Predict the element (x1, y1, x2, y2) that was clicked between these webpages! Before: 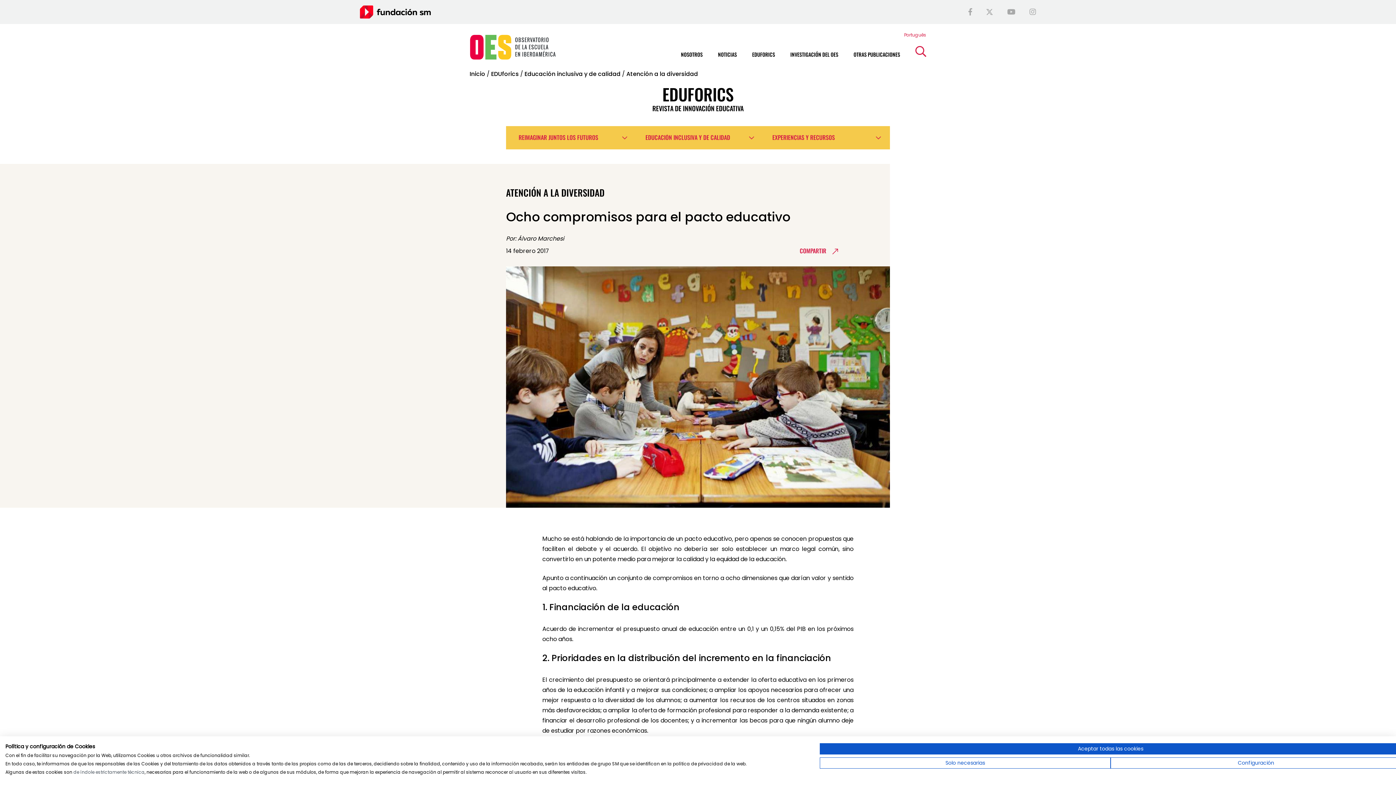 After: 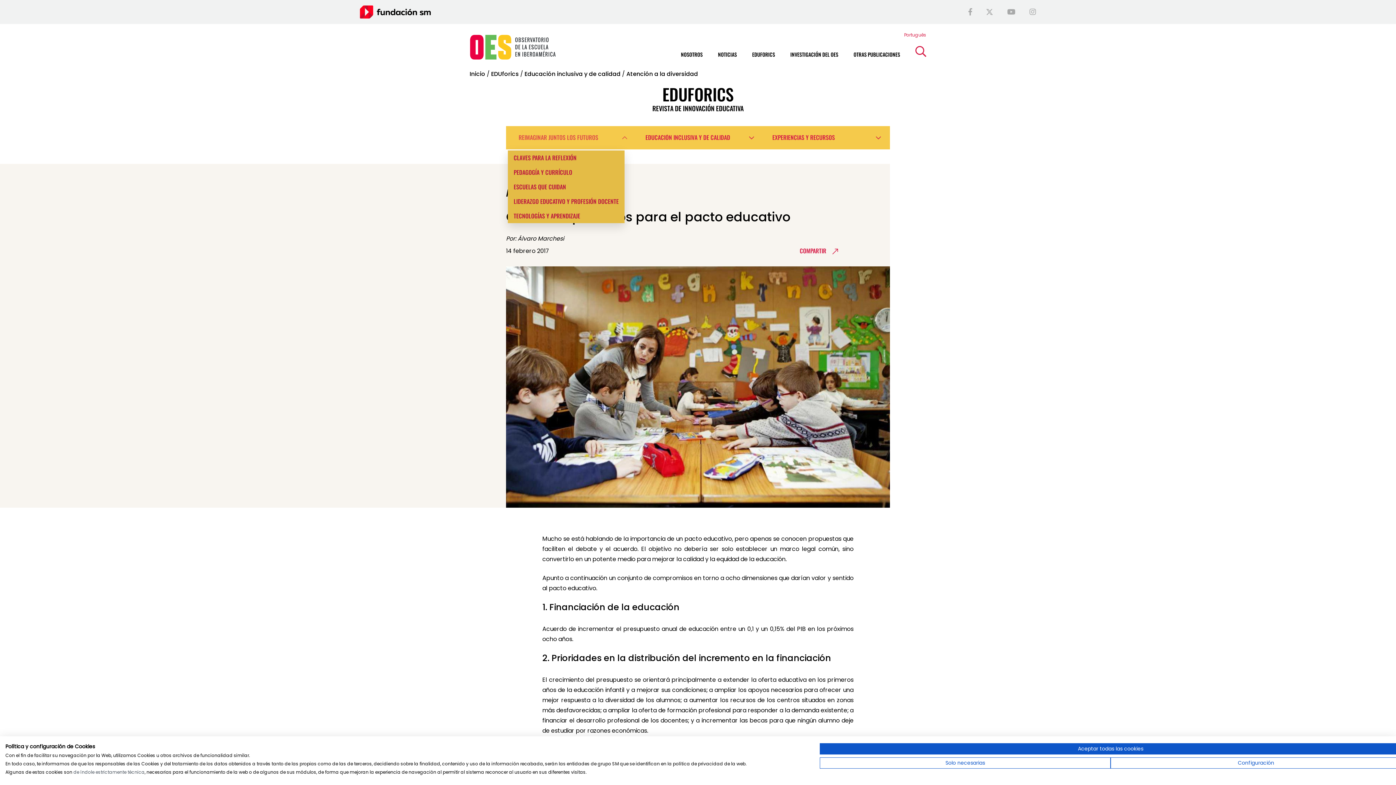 Action: label: REIMAGINAR JUNTOS LOS FUTUROS bbox: (507, 126, 634, 149)